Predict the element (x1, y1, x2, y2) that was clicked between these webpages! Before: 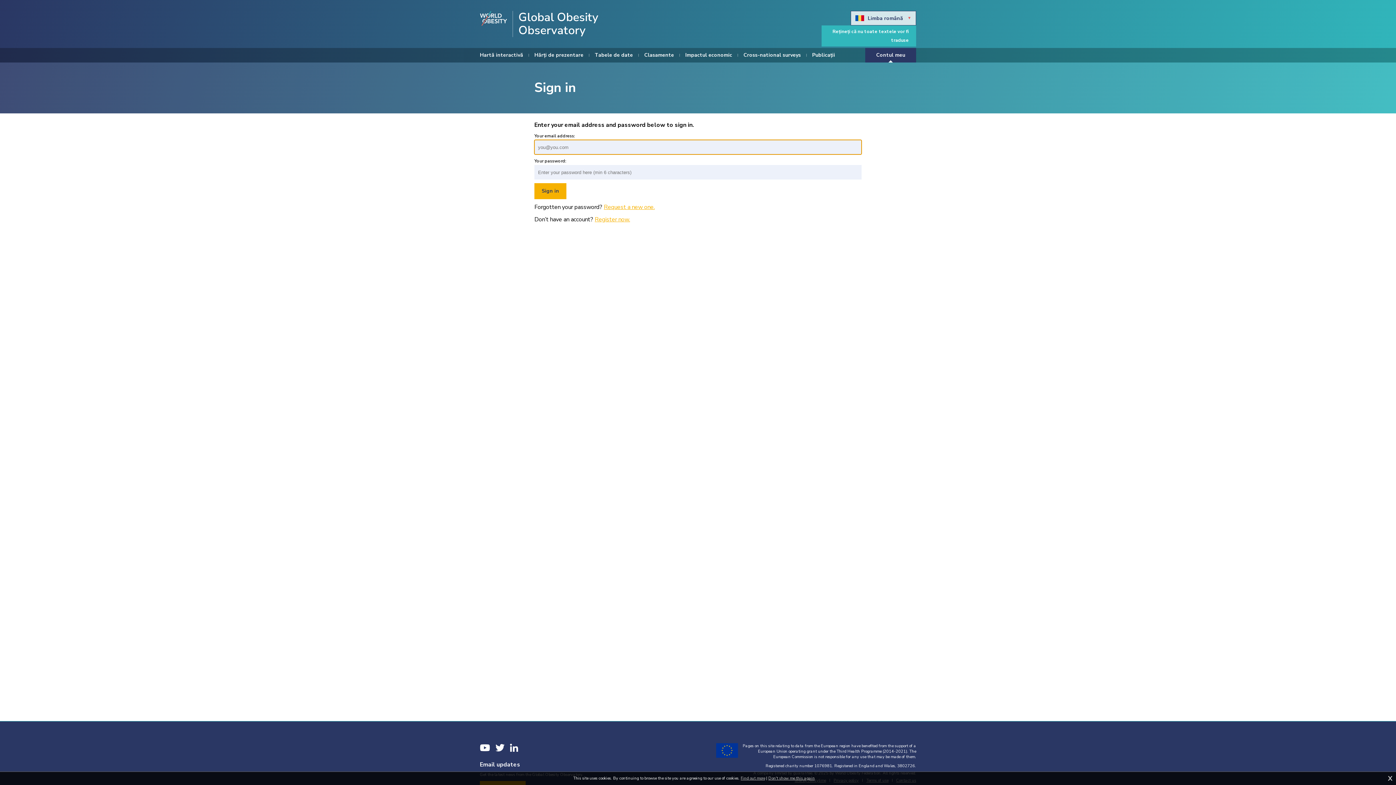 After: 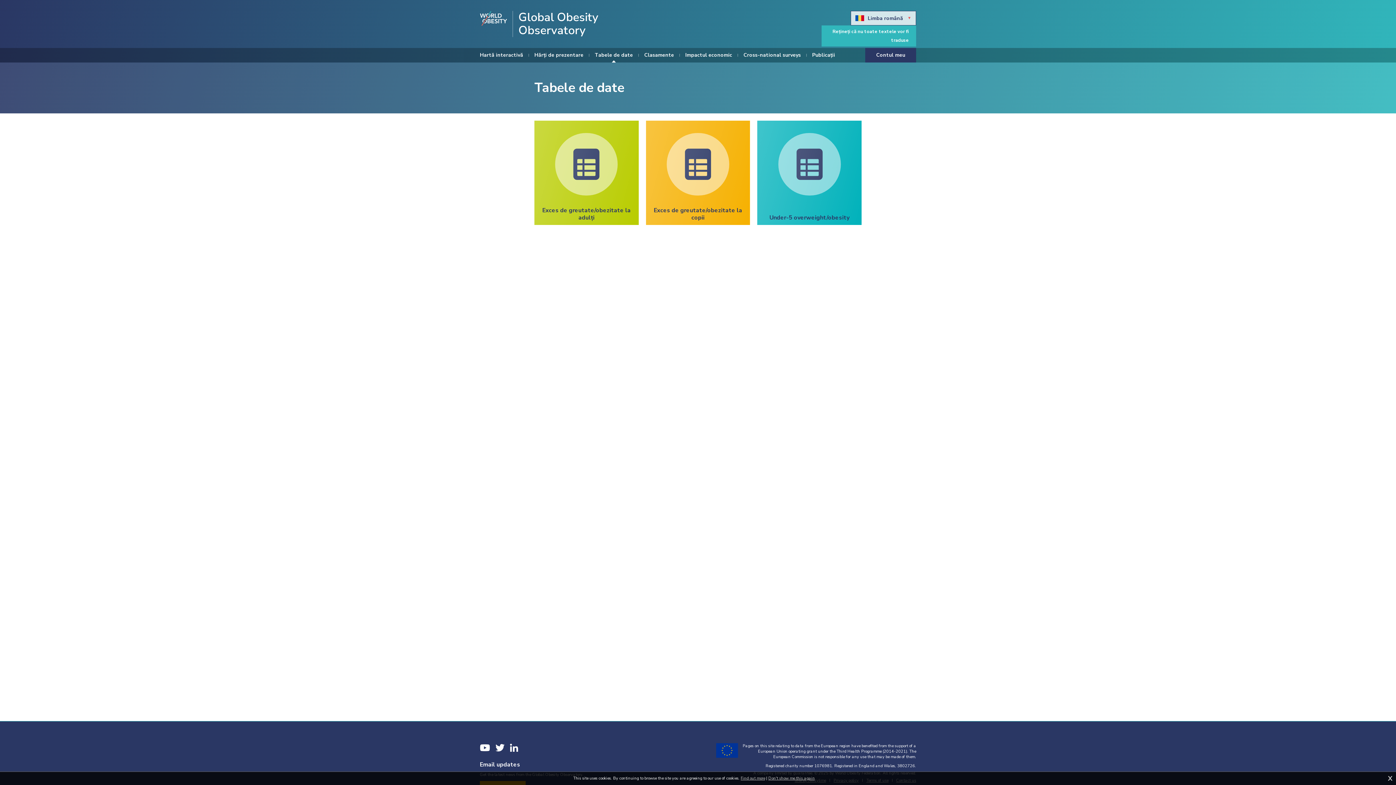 Action: label: Tabele de date bbox: (594, 48, 633, 62)